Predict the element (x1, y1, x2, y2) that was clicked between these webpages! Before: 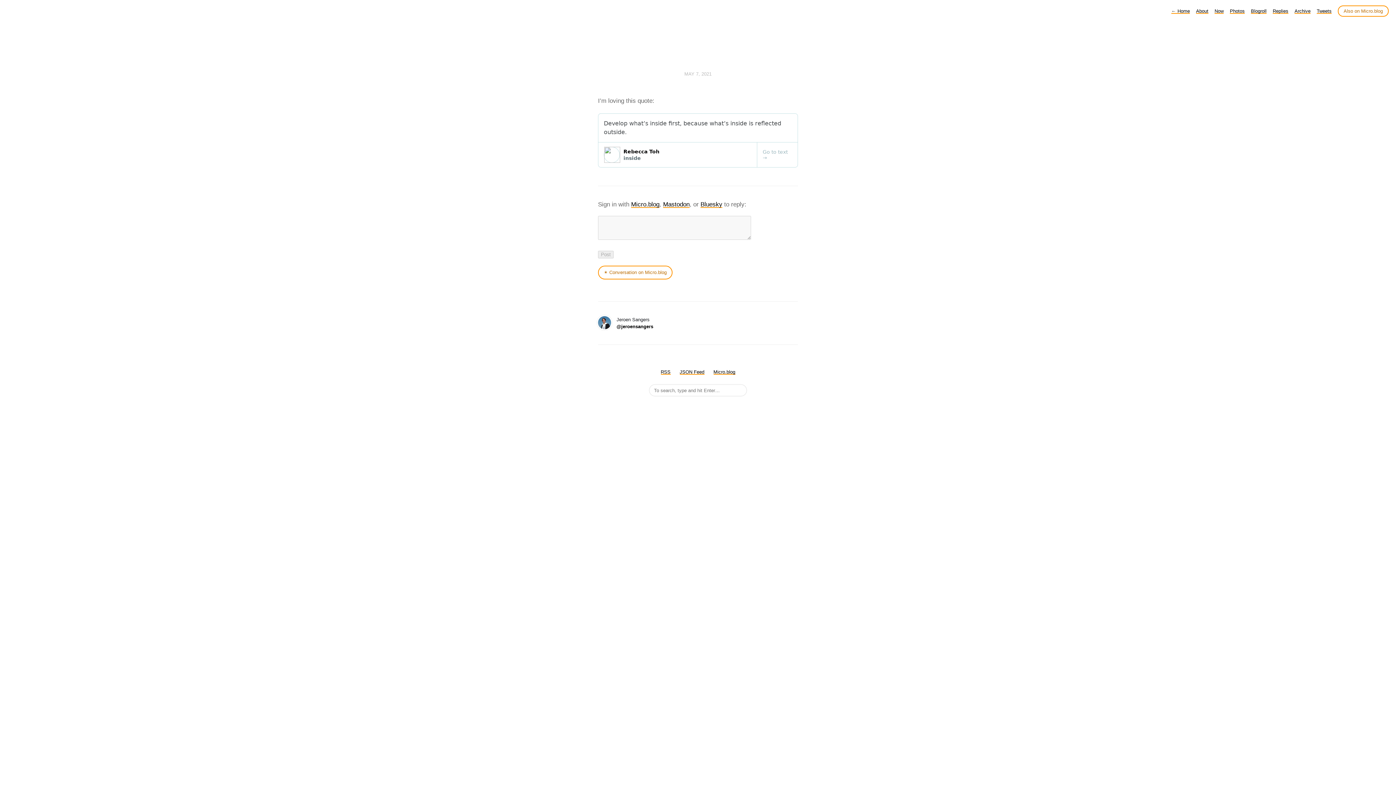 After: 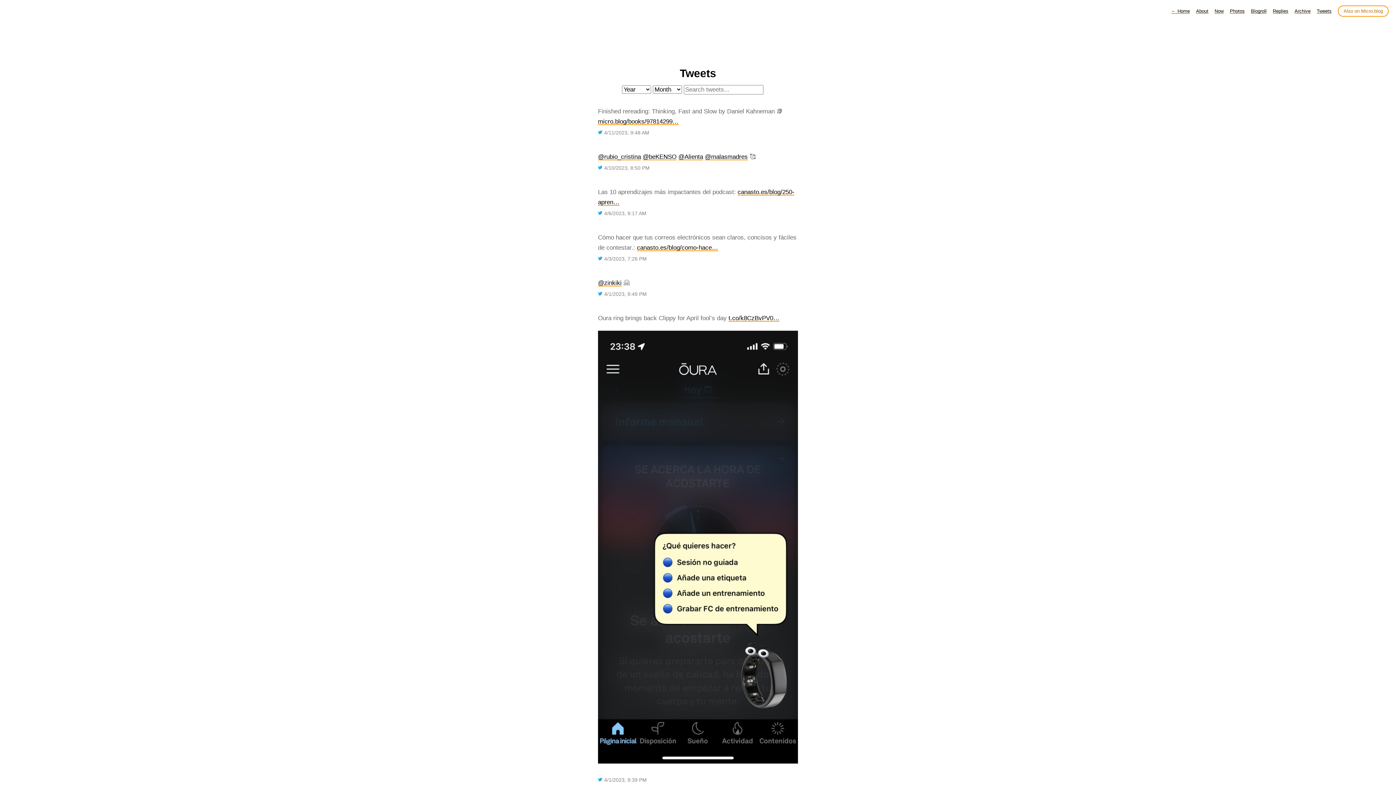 Action: bbox: (1317, 8, 1332, 13) label: Tweets